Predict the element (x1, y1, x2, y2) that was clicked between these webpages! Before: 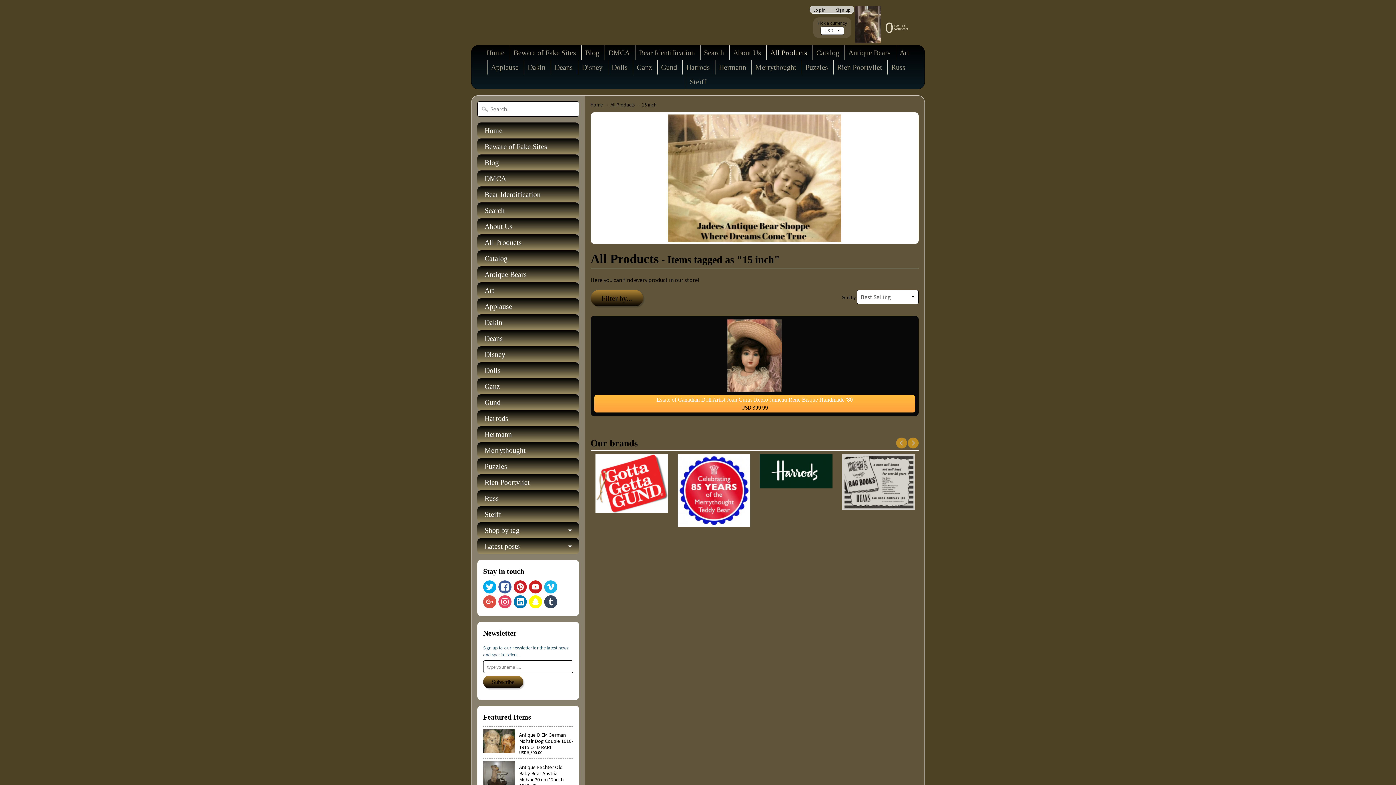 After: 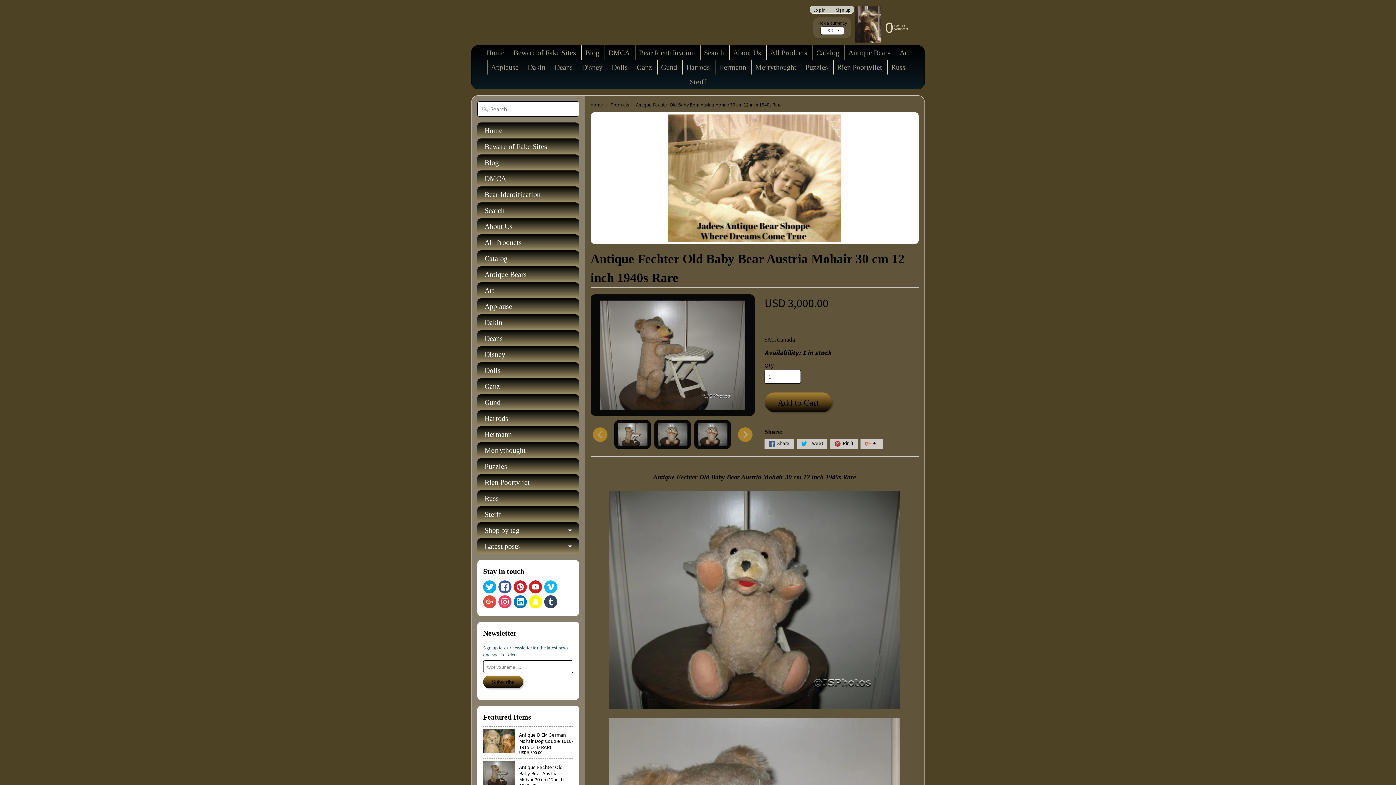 Action: label: Antique Fechter Old Baby Bear Austria Mohair 30 cm 12 inch 1940s Rare
USD 3,000.00 bbox: (483, 759, 573, 796)